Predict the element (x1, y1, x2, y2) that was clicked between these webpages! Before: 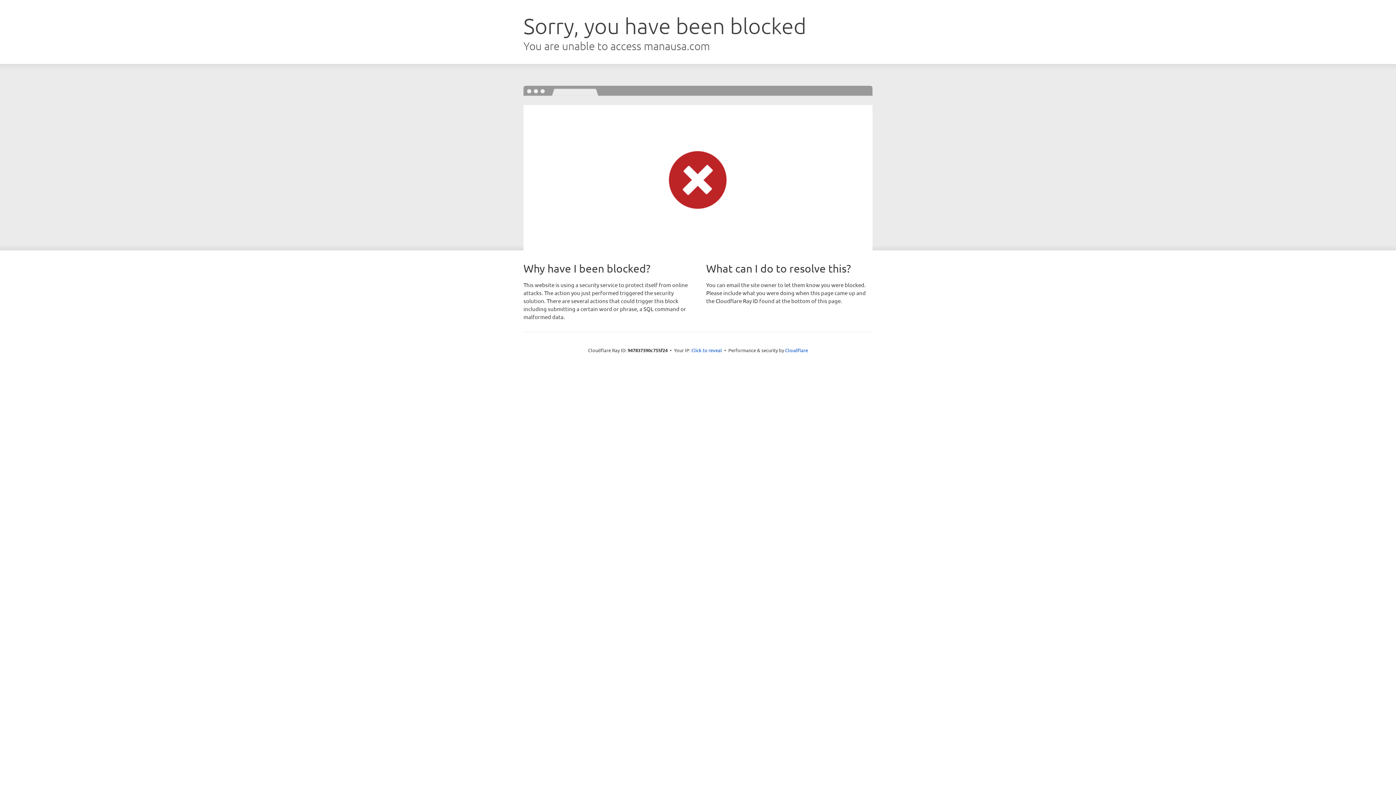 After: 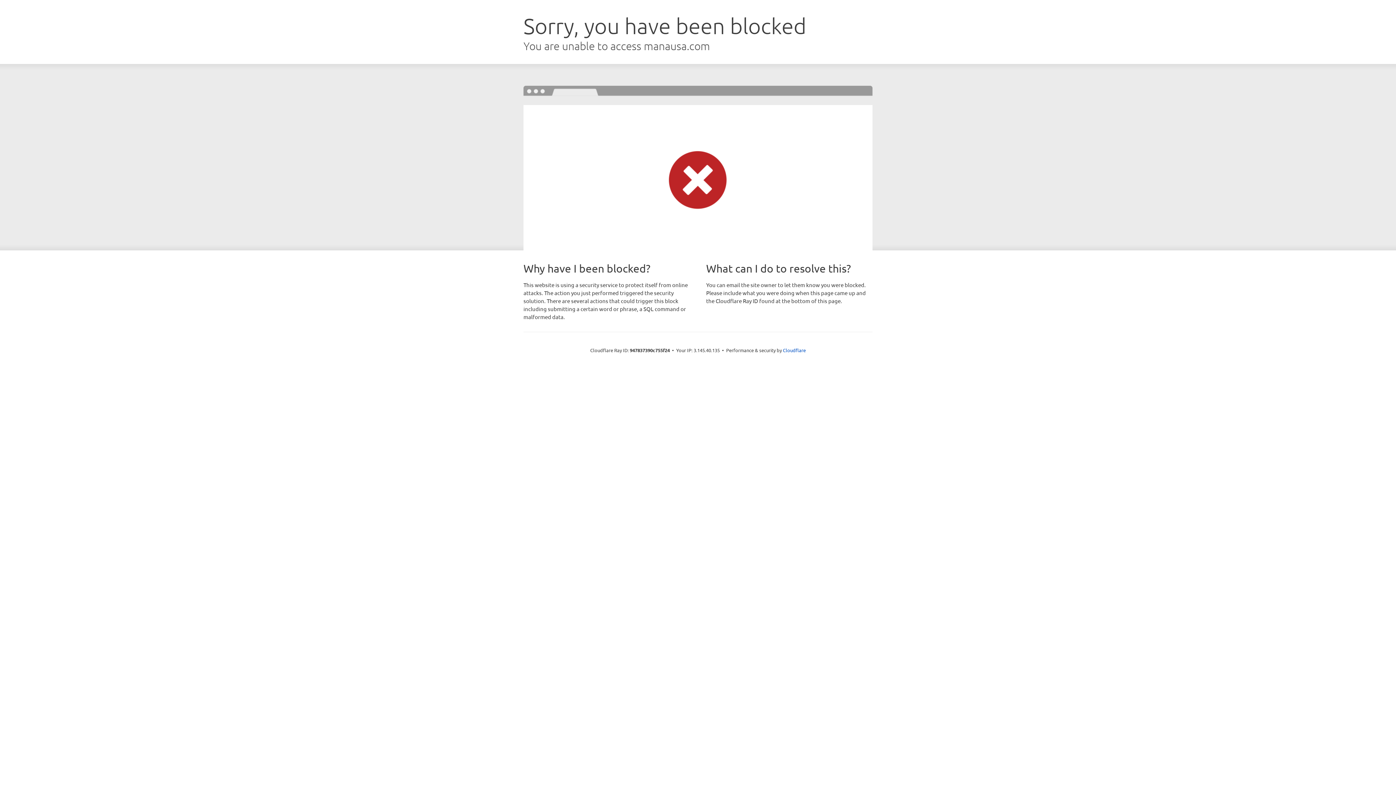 Action: label: Click to reveal bbox: (691, 346, 722, 353)